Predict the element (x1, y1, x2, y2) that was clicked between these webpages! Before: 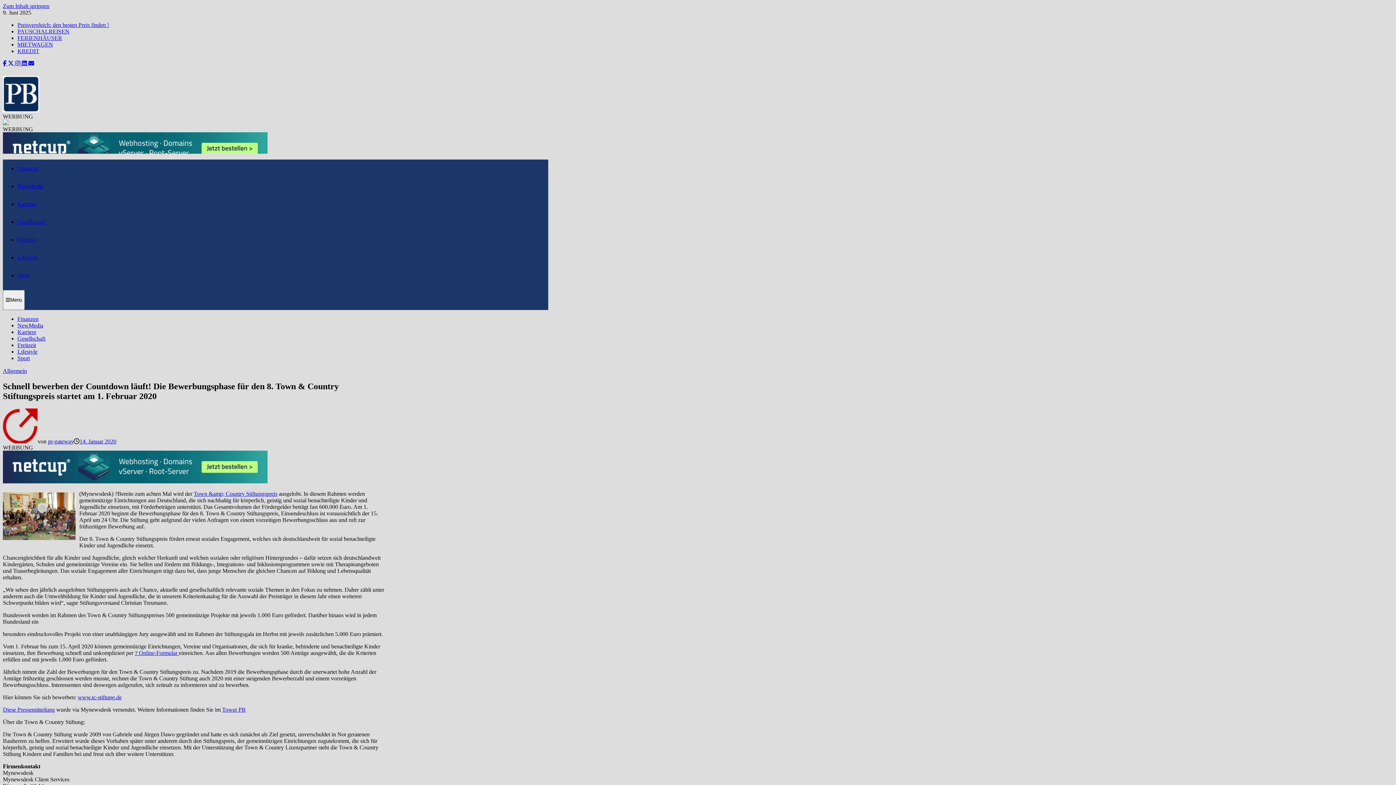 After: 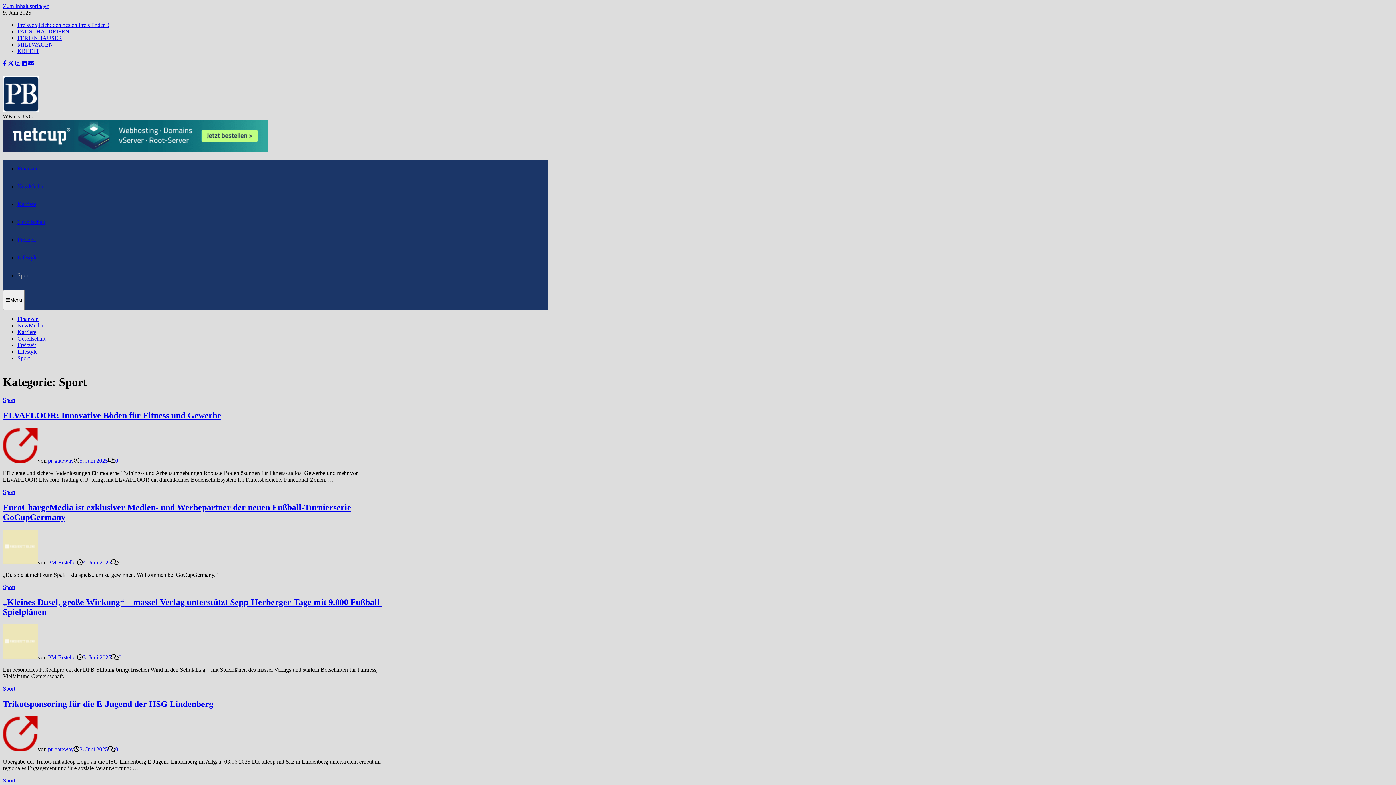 Action: bbox: (17, 272, 29, 278) label: Sport